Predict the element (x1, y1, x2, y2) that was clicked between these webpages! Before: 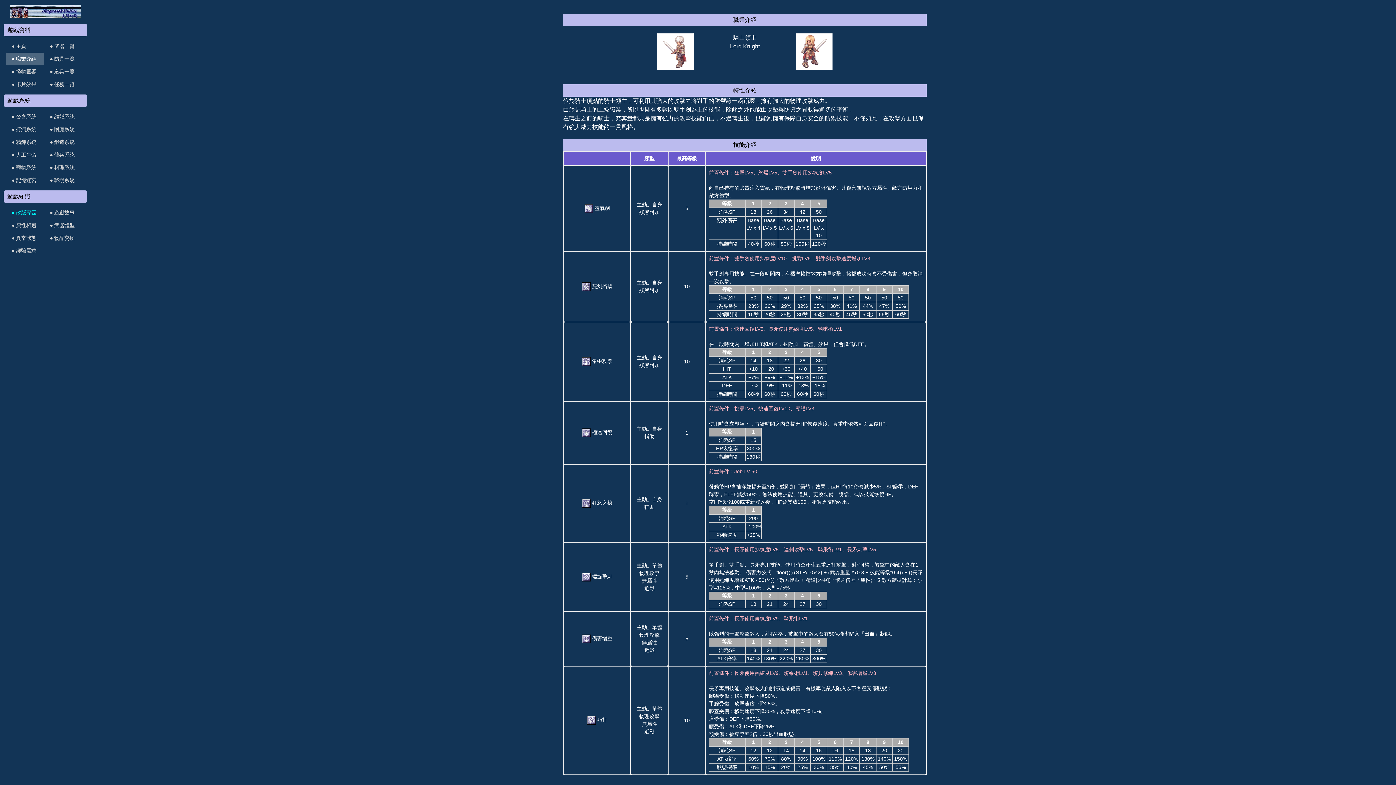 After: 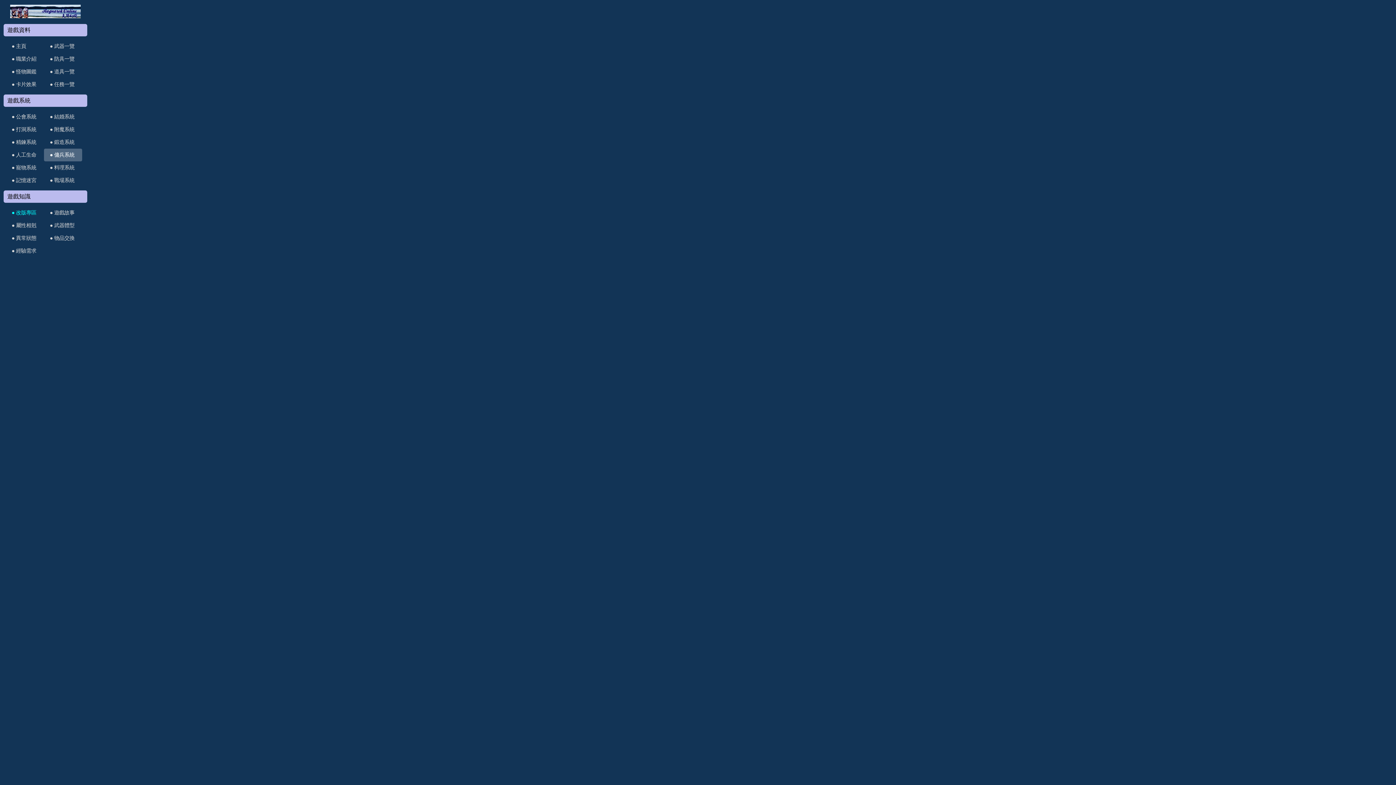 Action: bbox: (44, 148, 82, 161) label: ● 傭兵系統